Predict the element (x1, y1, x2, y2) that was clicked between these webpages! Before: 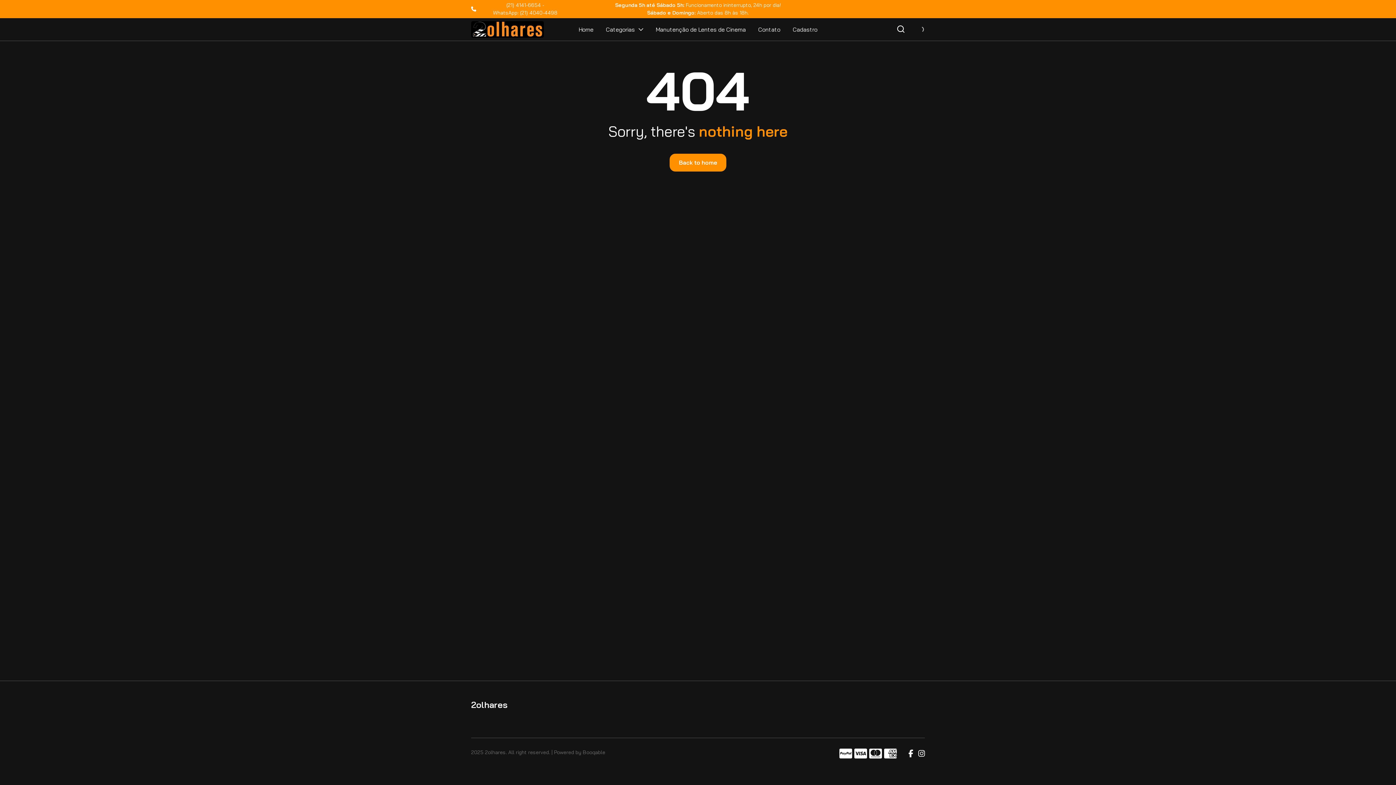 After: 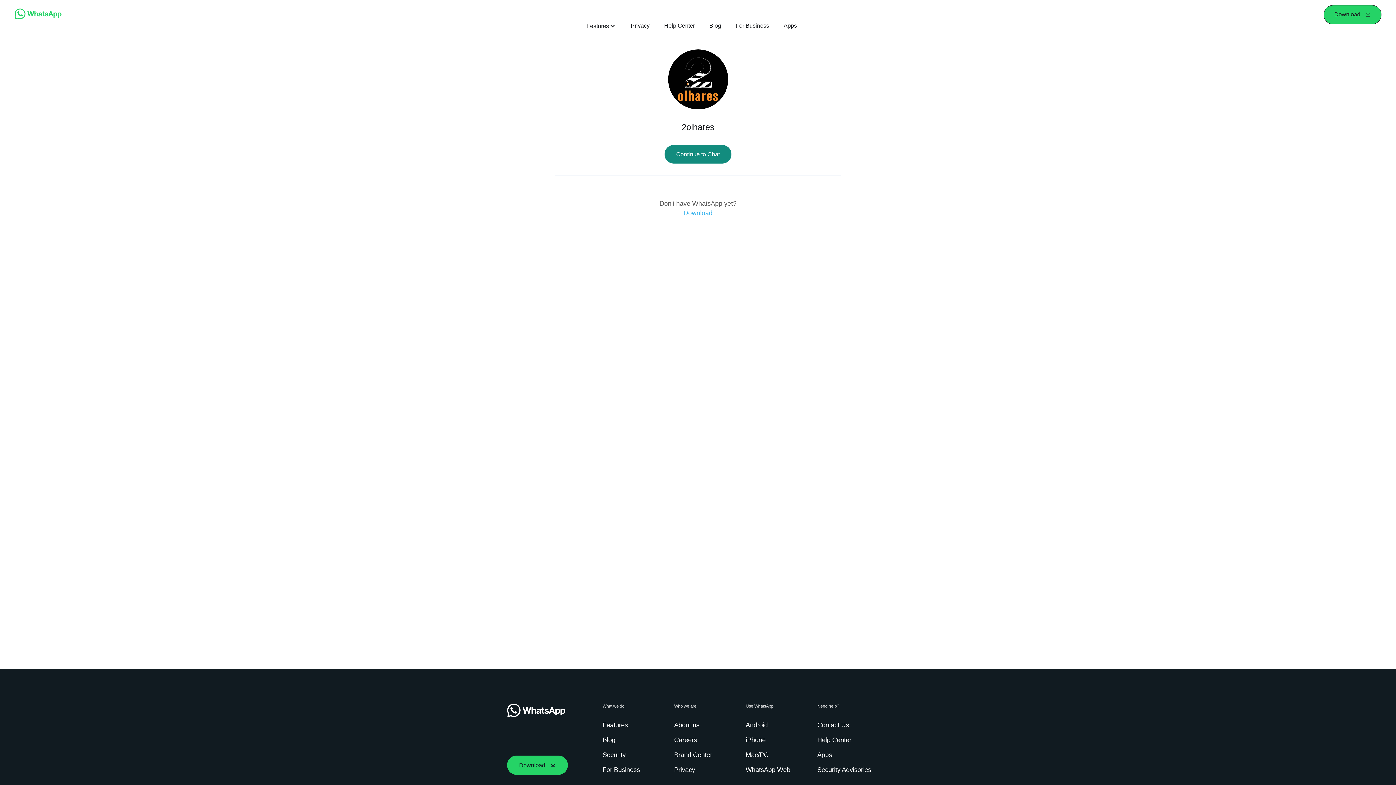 Action: bbox: (493, 9, 557, 16) label: WhatsApp: (21) 4040-4498